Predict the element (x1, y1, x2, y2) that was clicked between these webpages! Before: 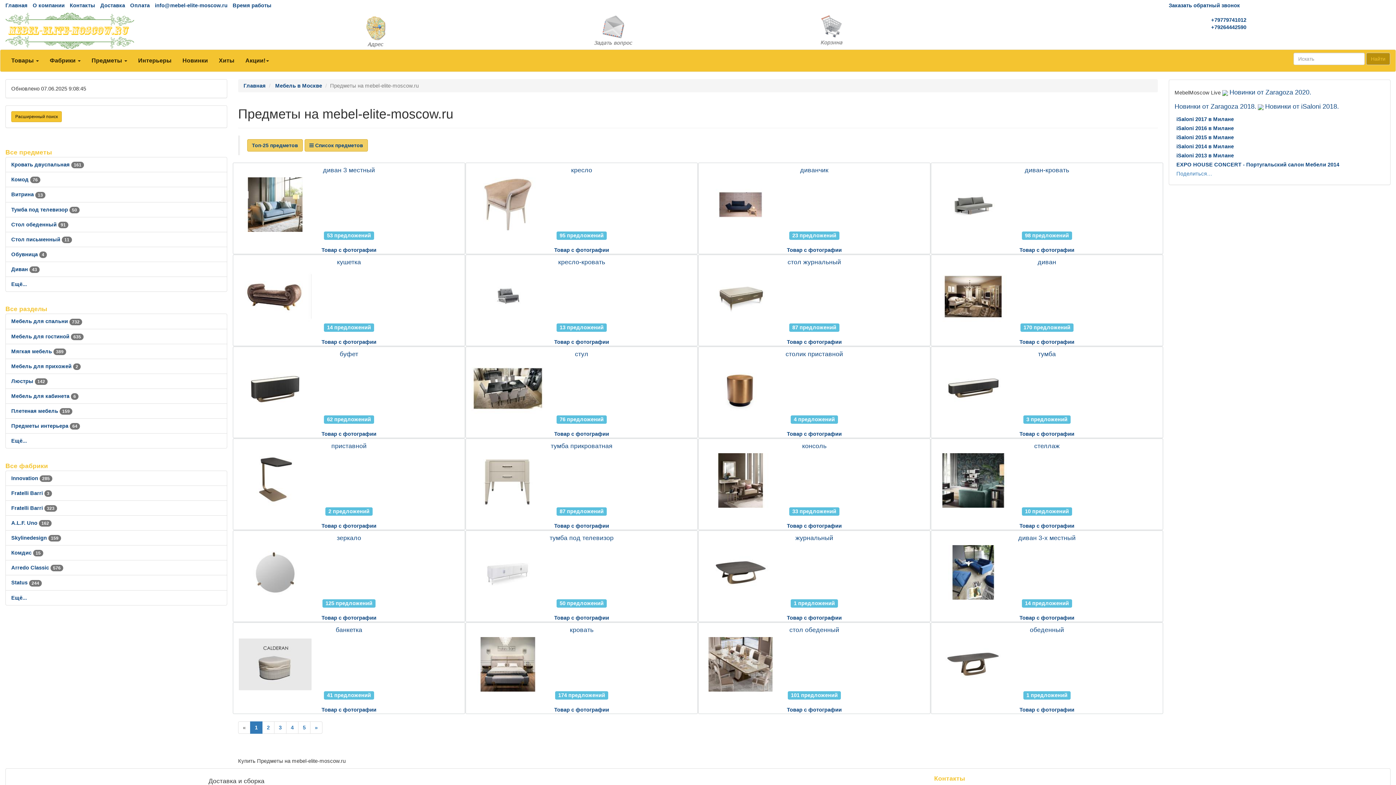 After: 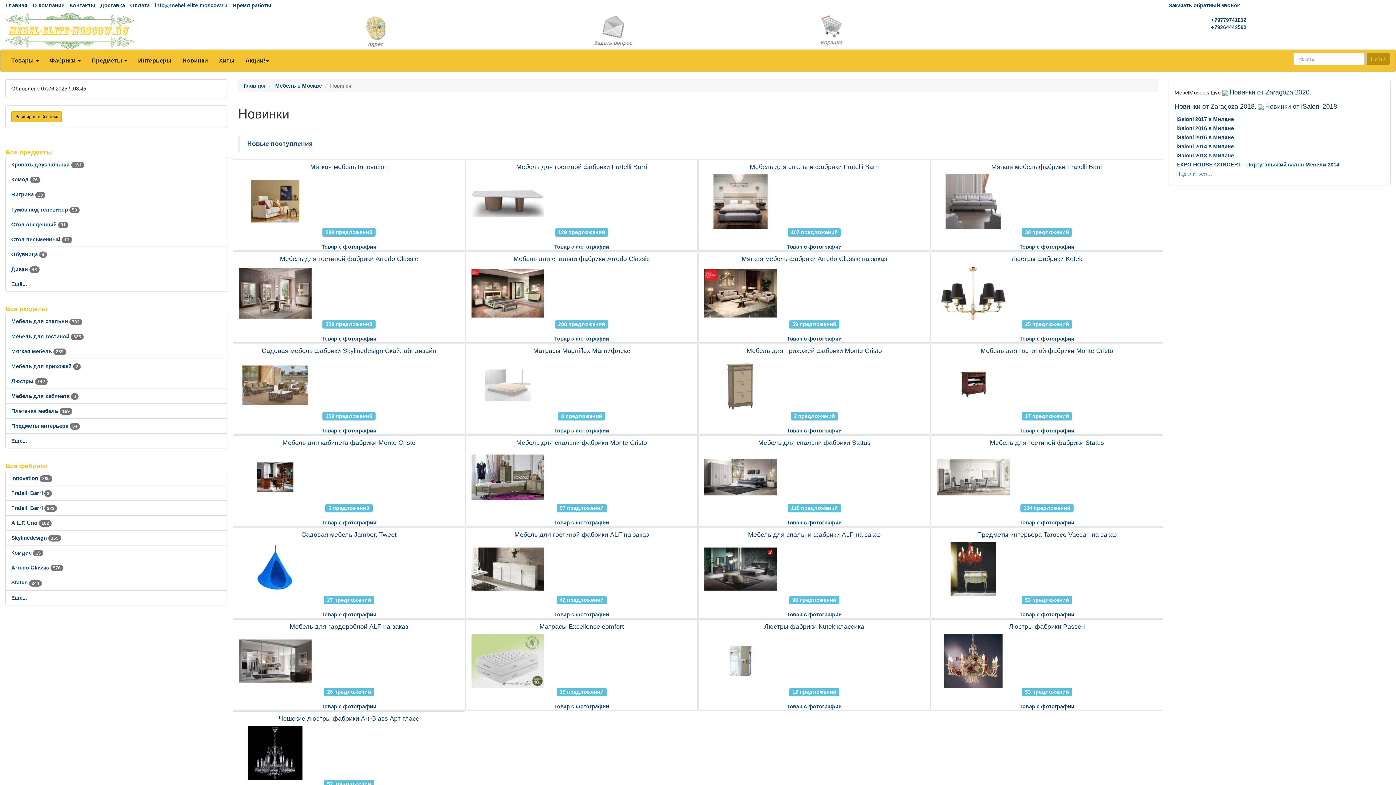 Action: bbox: (177, 49, 213, 71) label: Новинки